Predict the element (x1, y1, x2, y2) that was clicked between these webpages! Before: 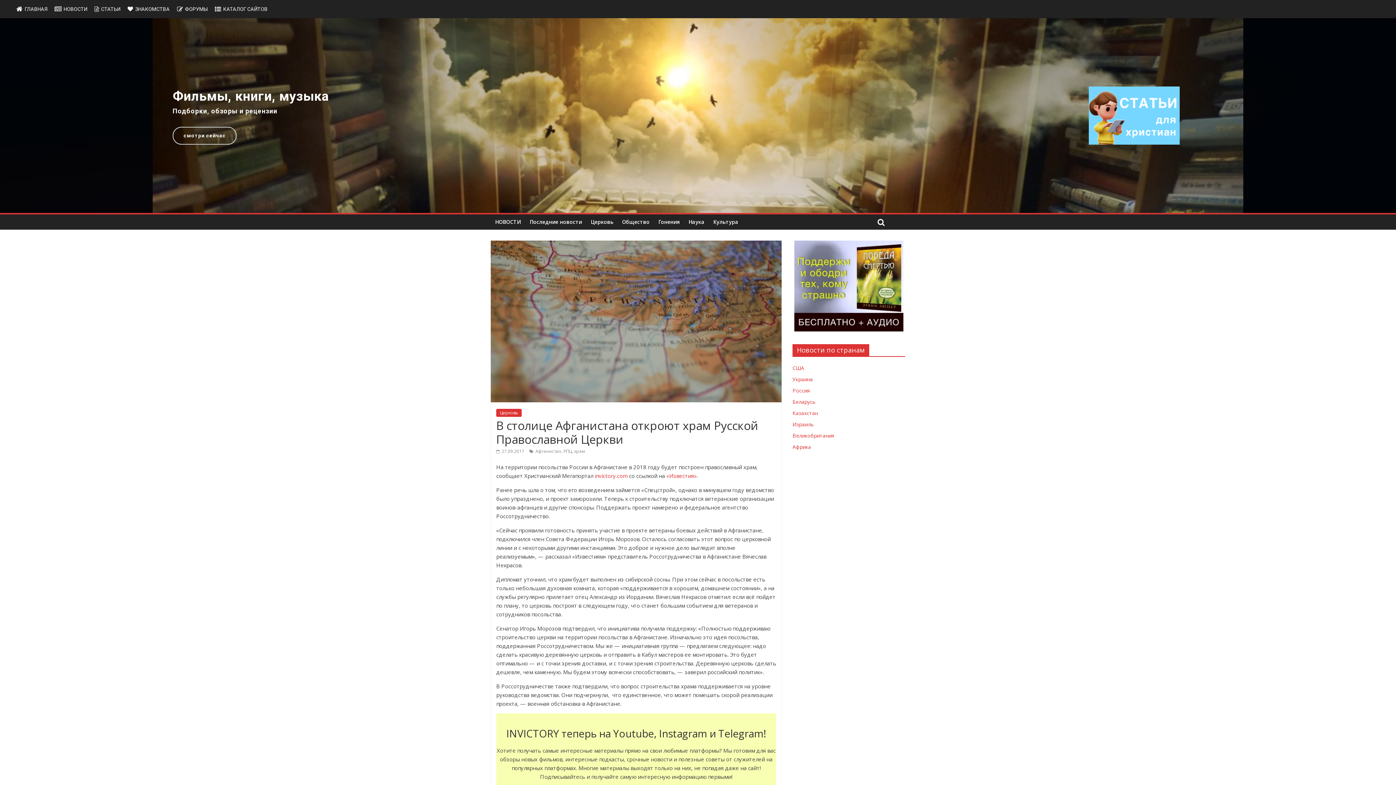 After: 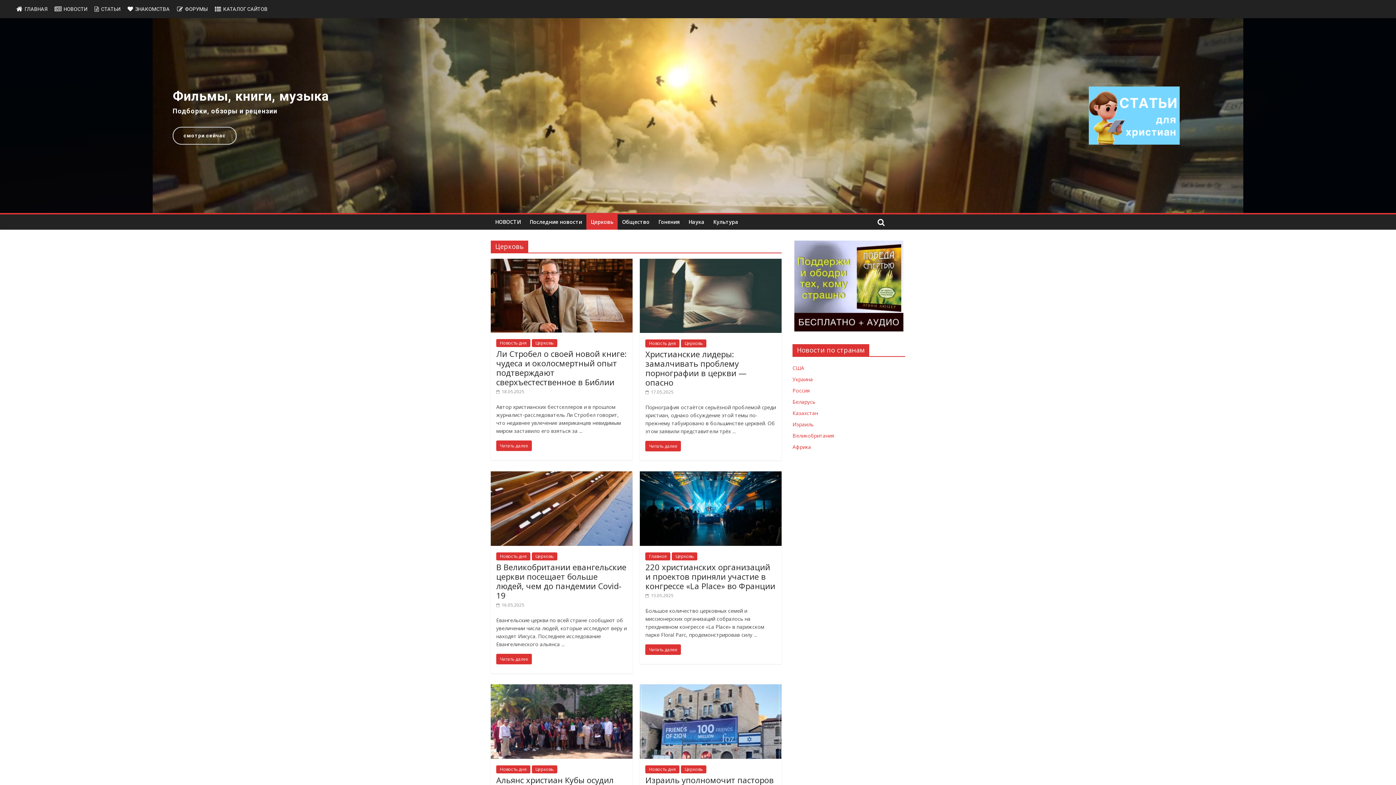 Action: bbox: (586, 214, 617, 229) label: Церковь